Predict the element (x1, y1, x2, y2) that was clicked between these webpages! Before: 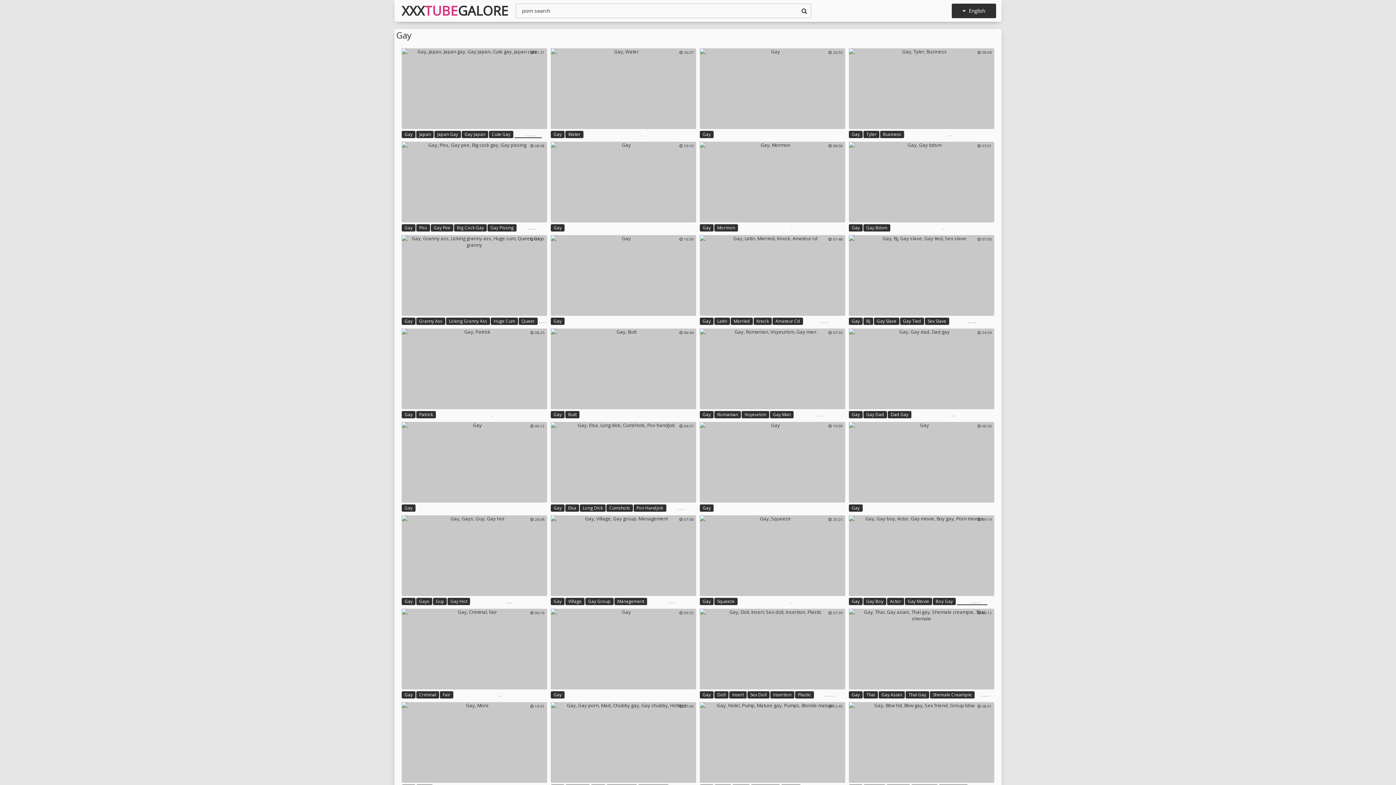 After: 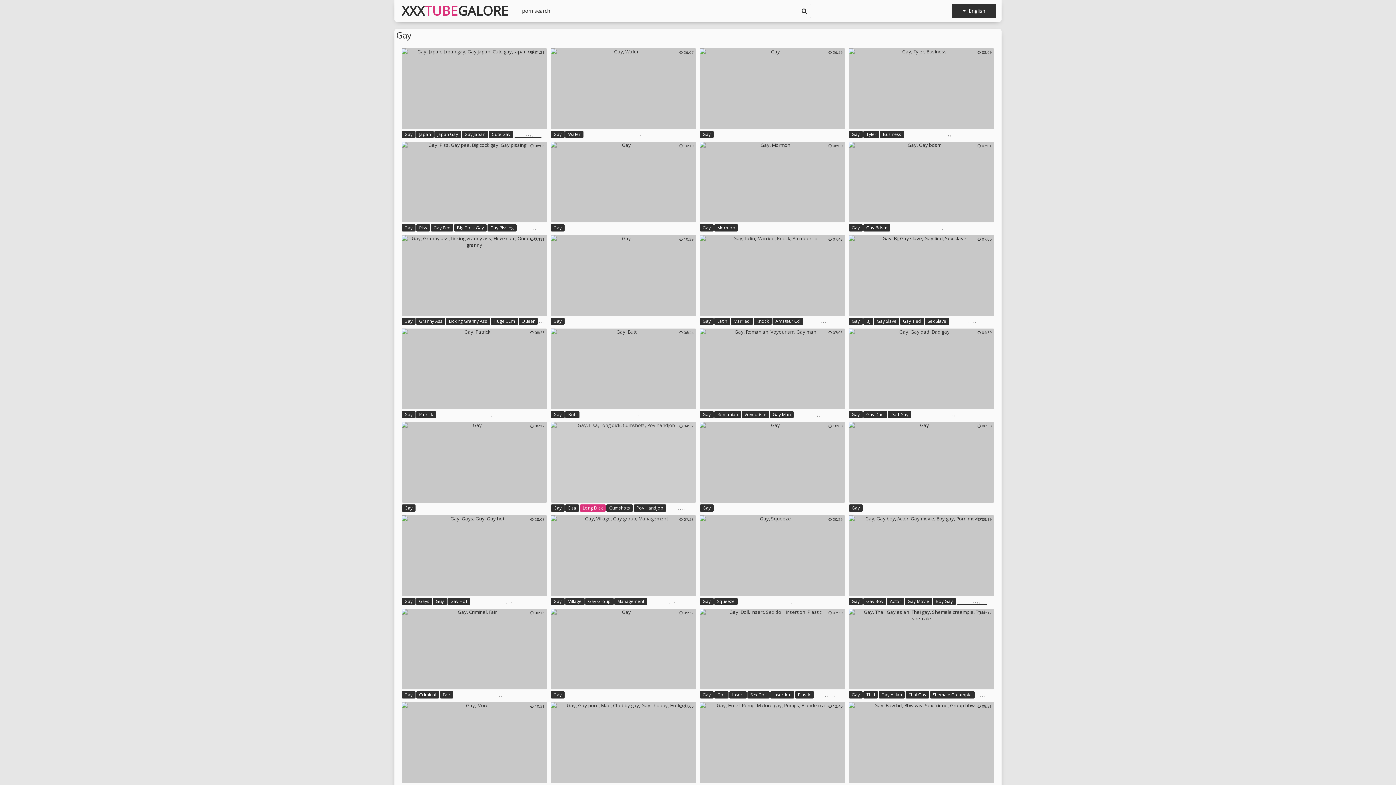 Action: label: Long Dick bbox: (580, 504, 605, 512)